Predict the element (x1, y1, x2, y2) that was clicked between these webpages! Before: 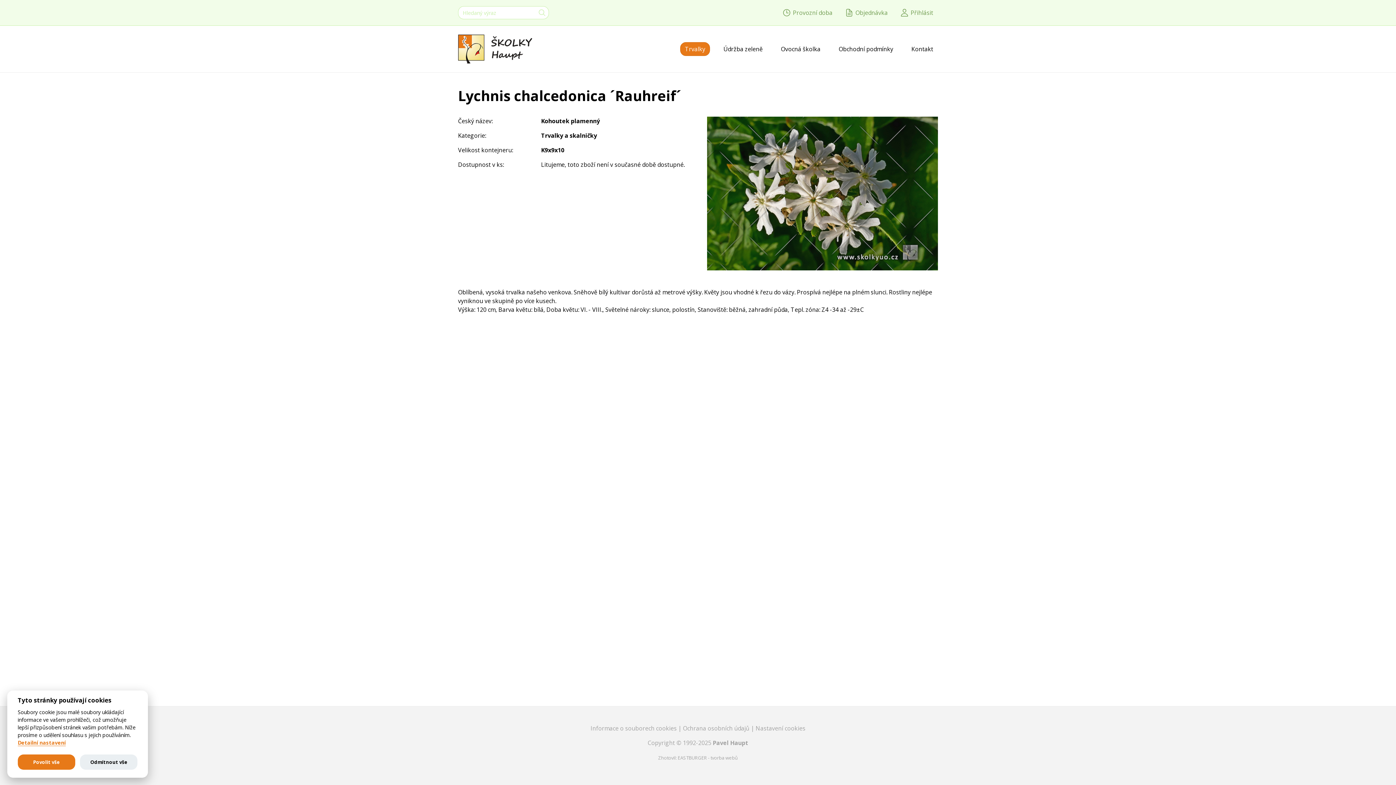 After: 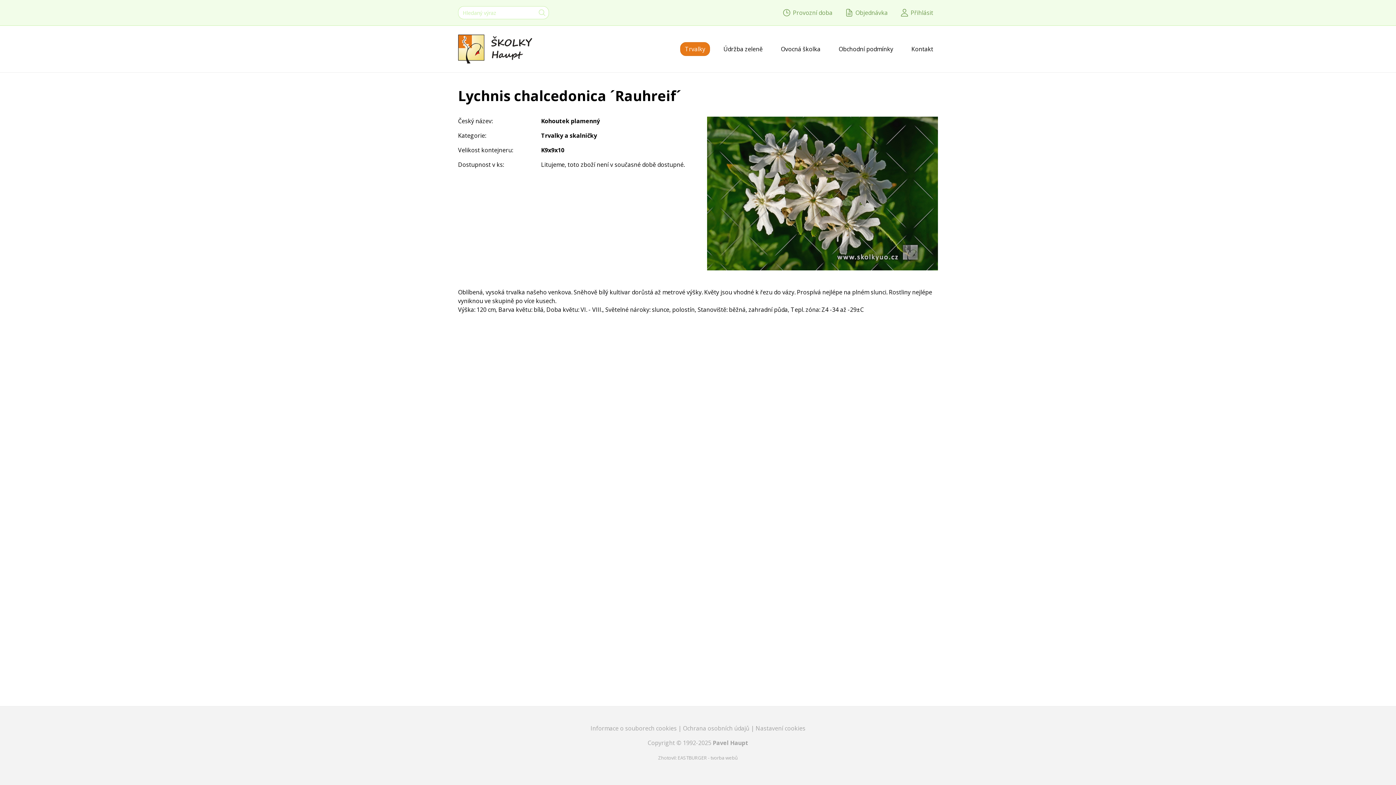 Action: label: Odmítnout vše bbox: (80, 755, 137, 770)